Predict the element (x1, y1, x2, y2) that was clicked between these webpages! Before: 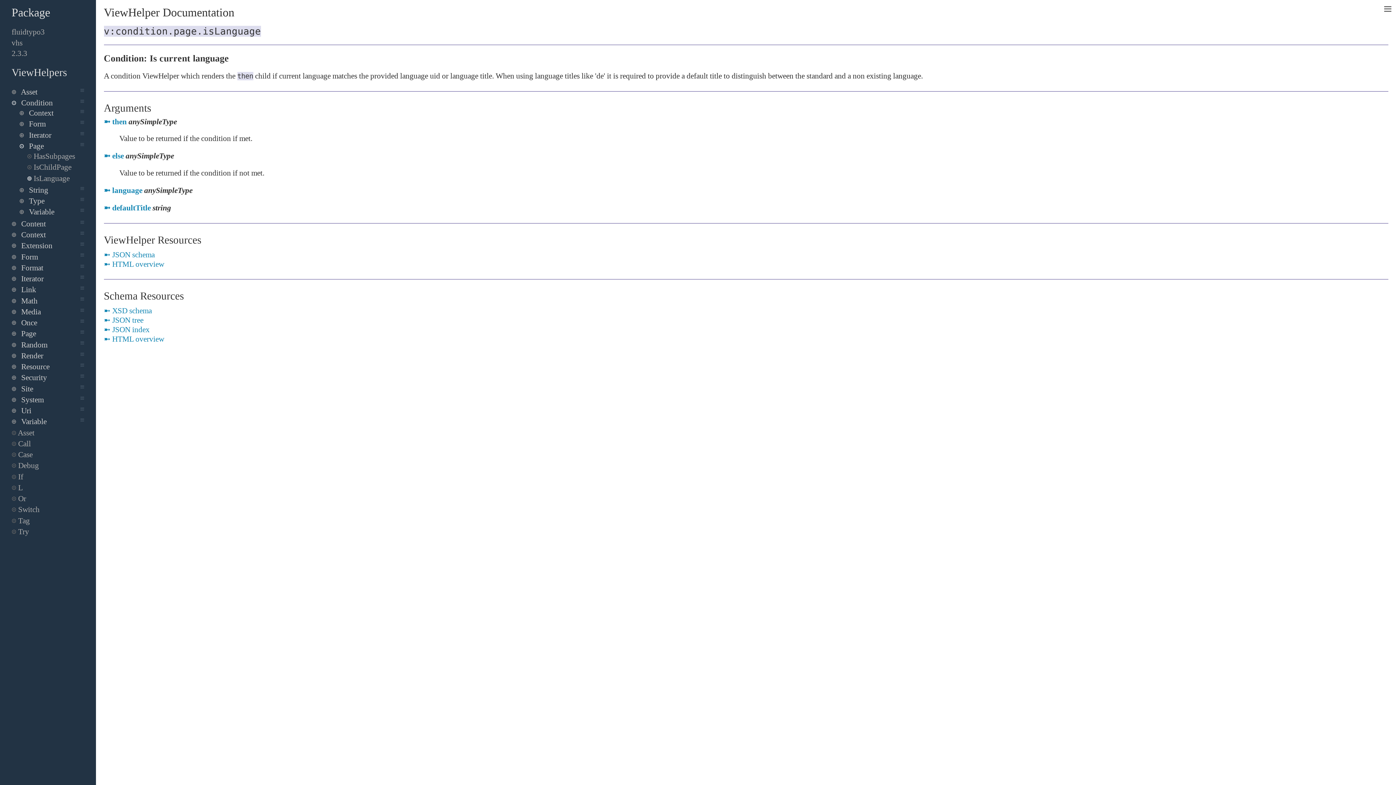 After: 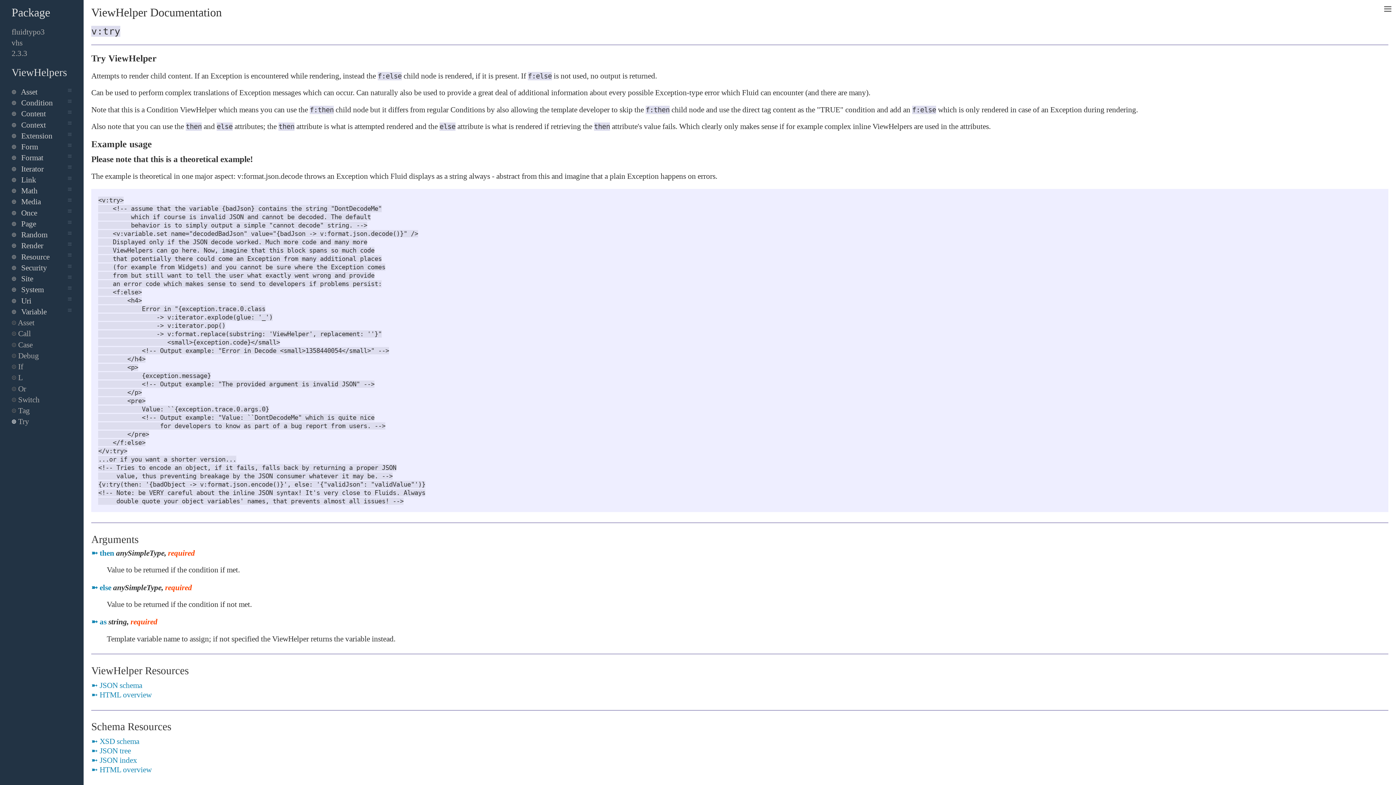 Action: bbox: (11, 527, 84, 536) label:  Try